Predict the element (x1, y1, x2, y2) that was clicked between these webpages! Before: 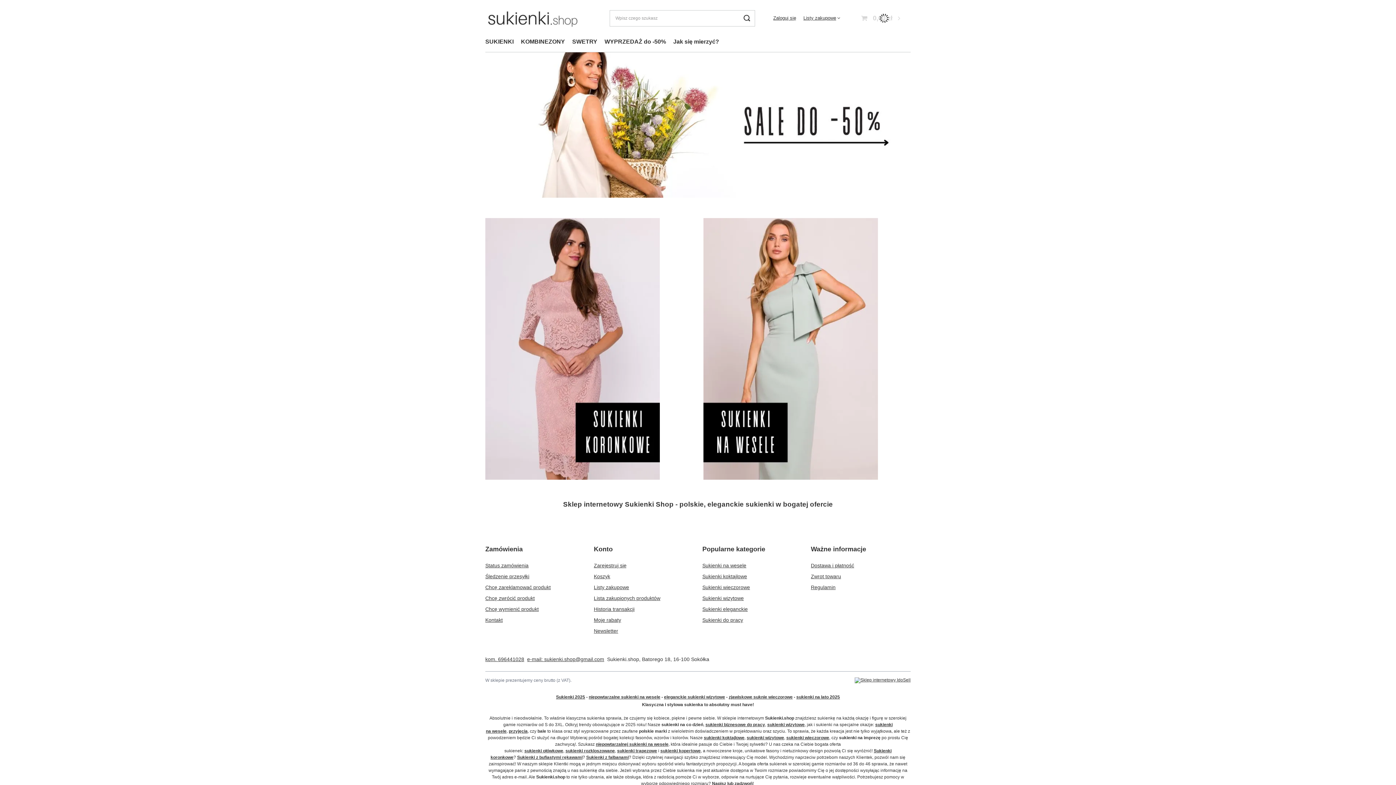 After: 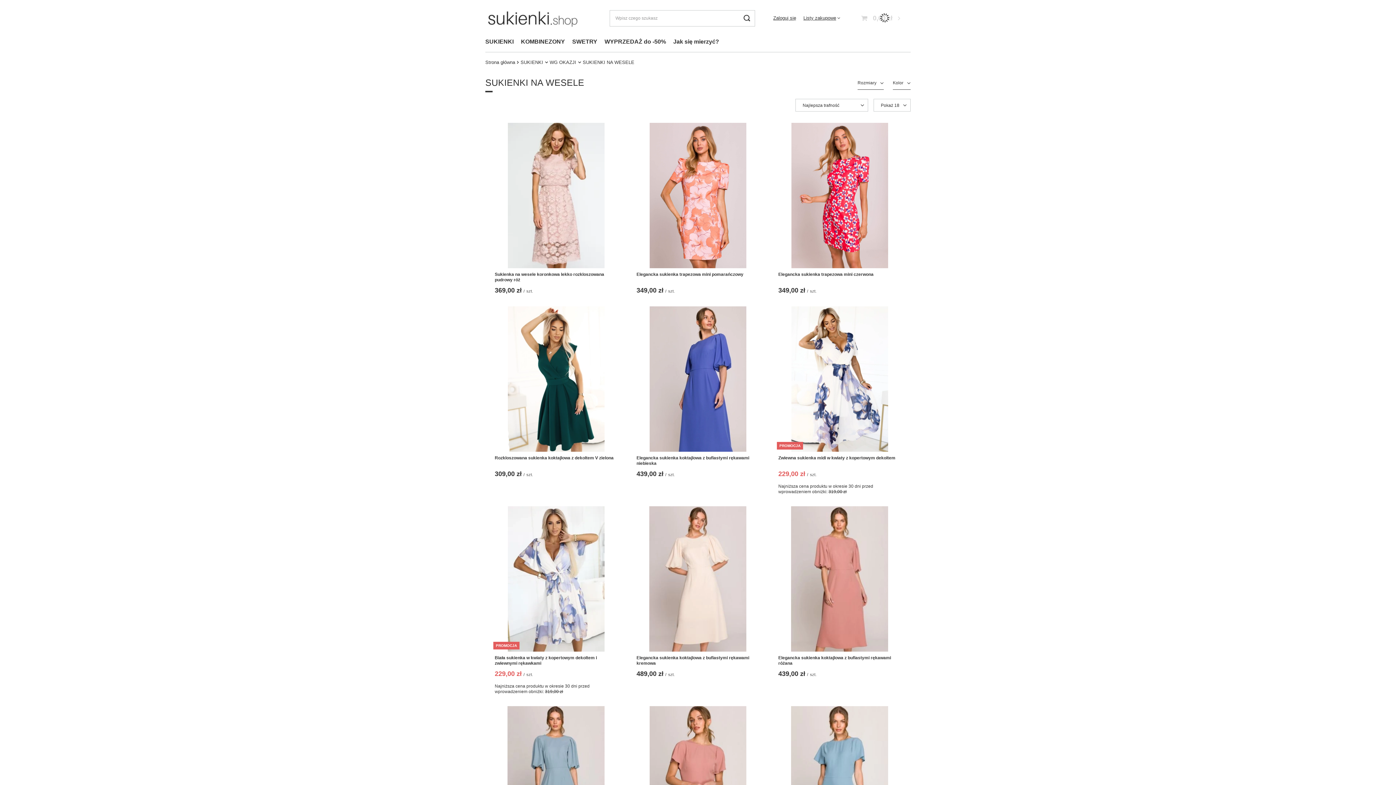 Action: label: niepowtarzalne sukienki na wesele bbox: (588, 694, 660, 700)